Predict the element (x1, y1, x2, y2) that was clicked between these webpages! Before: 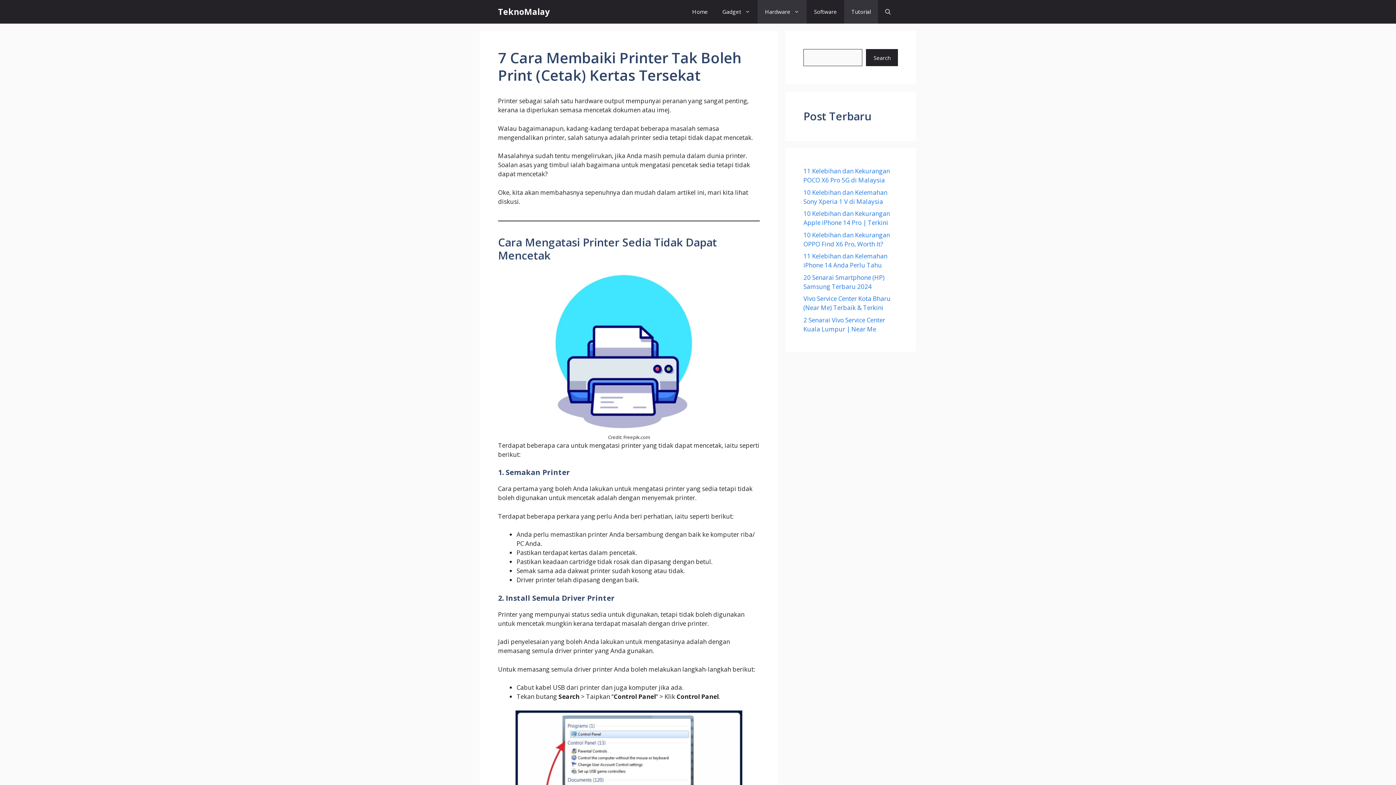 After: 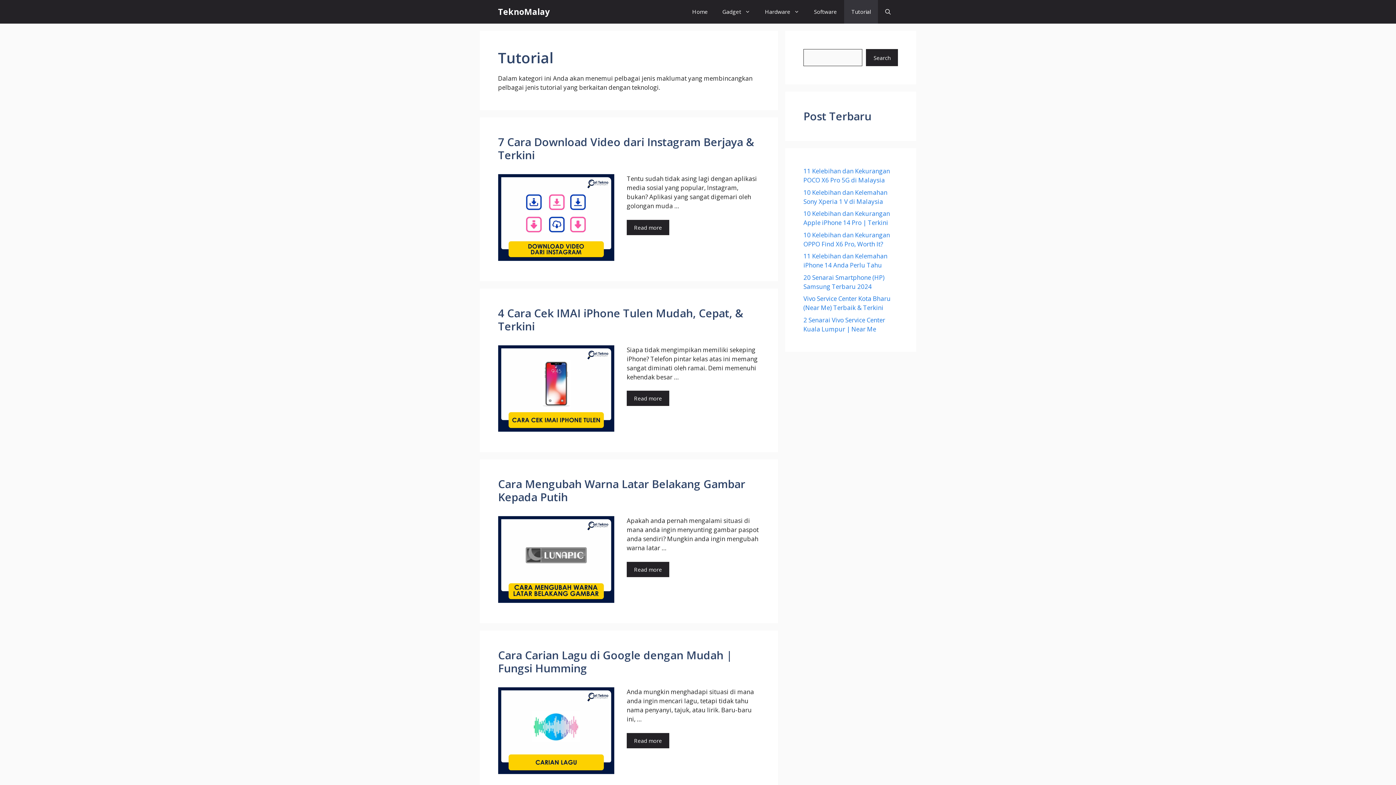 Action: label: Tutorial bbox: (844, 0, 878, 23)